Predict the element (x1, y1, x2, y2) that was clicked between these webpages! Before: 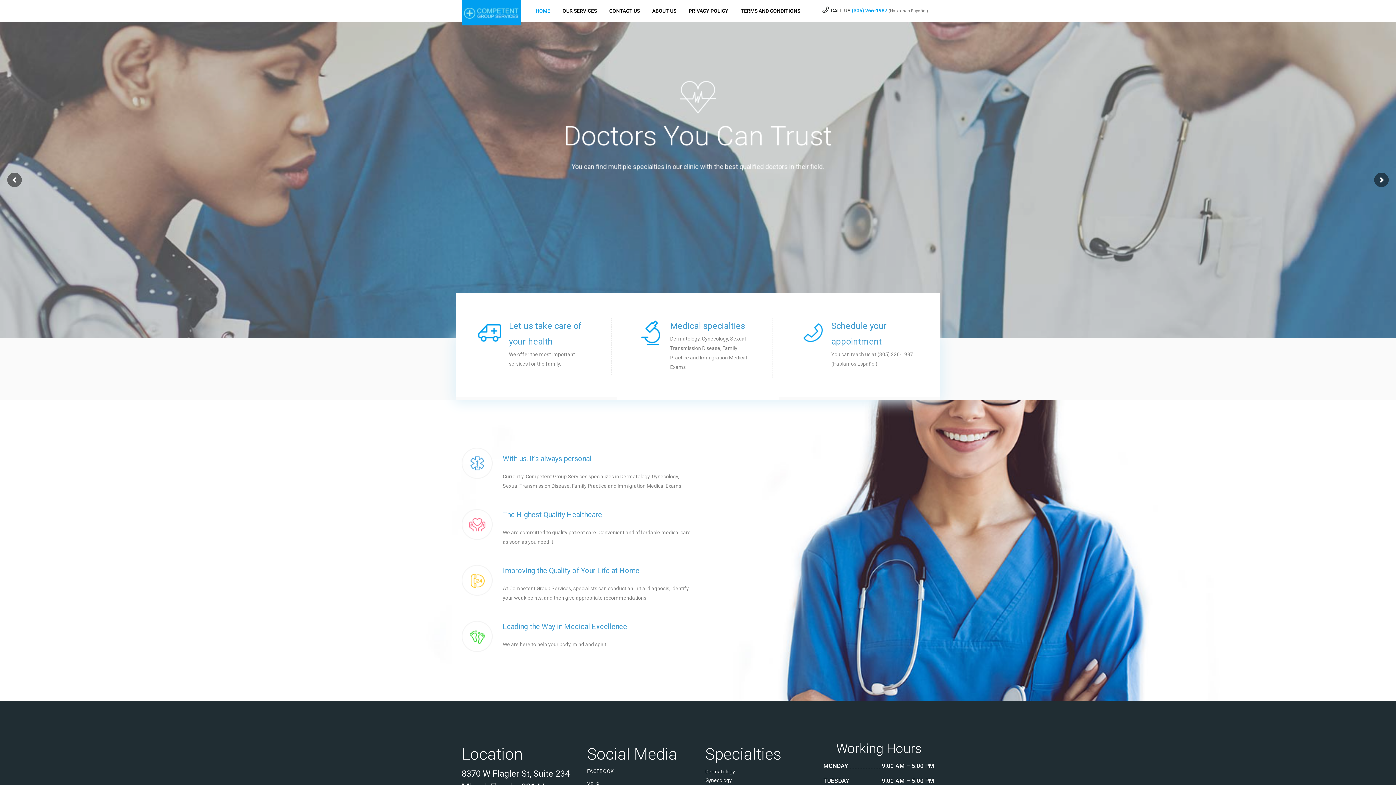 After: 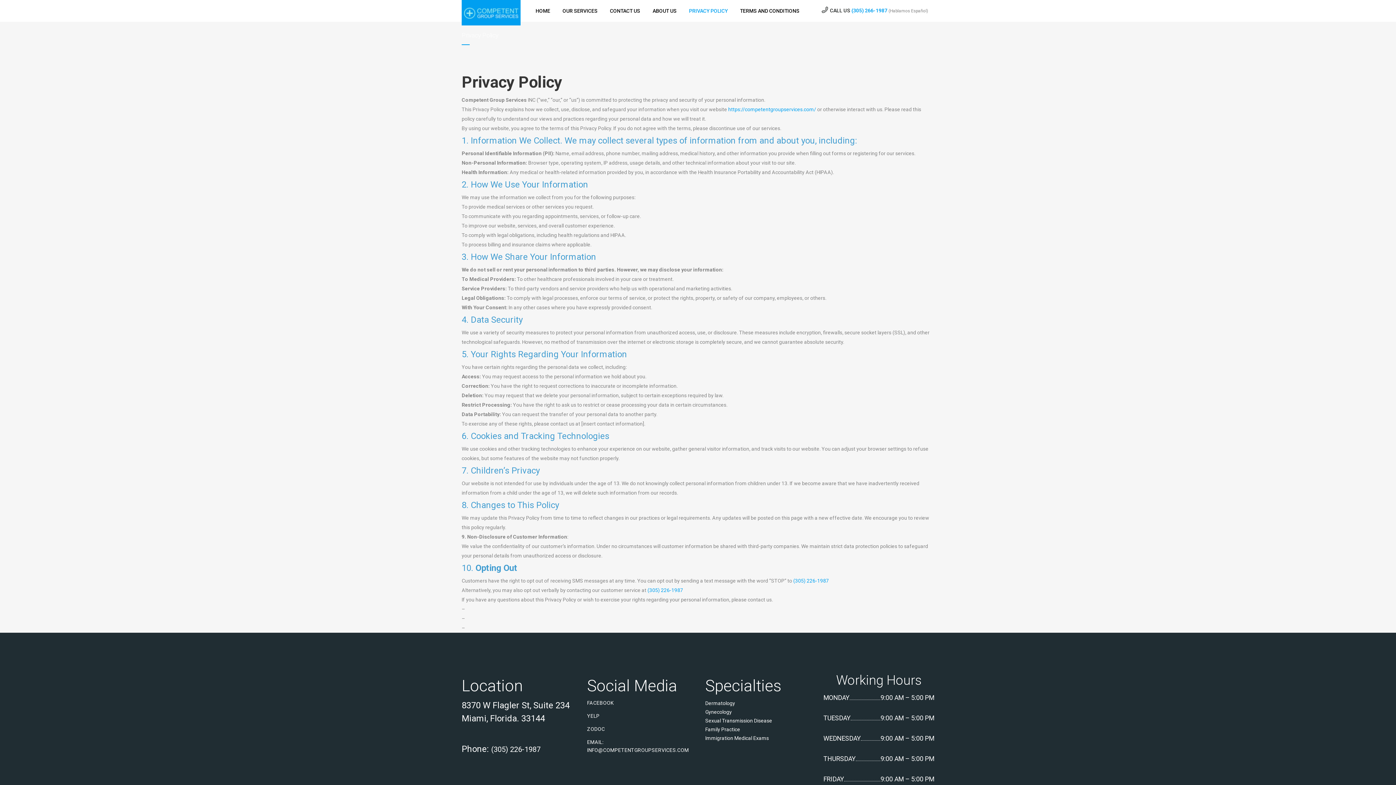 Action: label: PRIVACY POLICY bbox: (682, 0, 734, 21)